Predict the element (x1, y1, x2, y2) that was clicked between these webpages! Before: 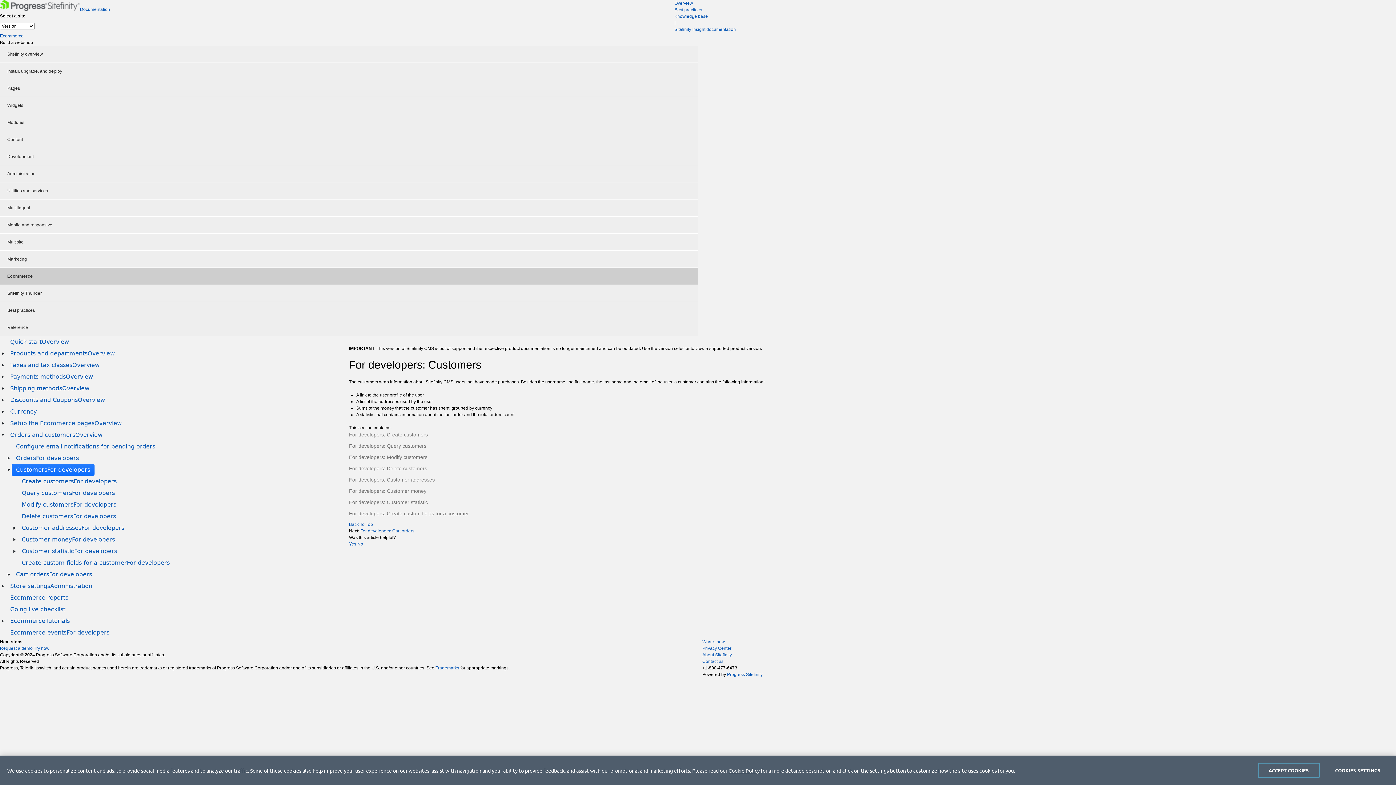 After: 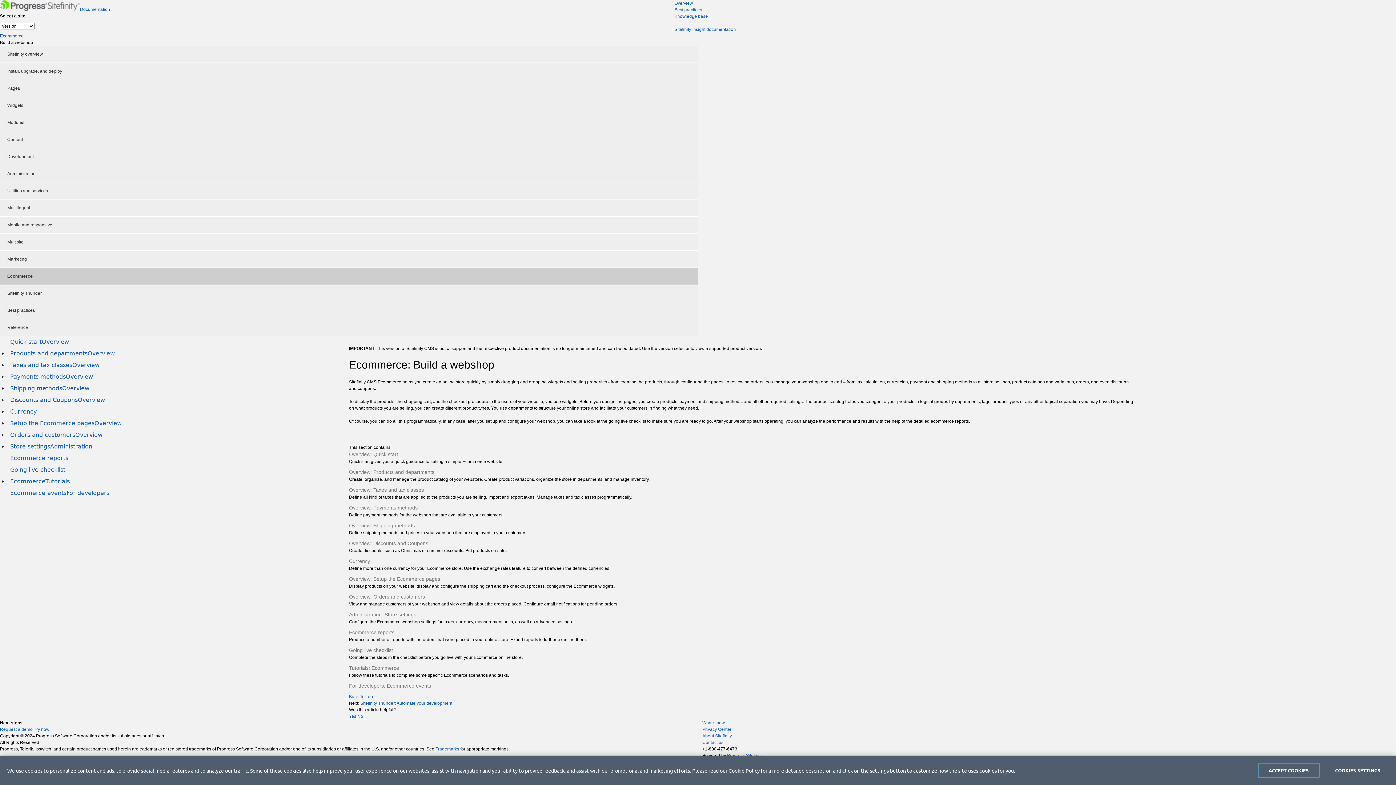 Action: bbox: (0, 32, 698, 39) label: Ecommerce